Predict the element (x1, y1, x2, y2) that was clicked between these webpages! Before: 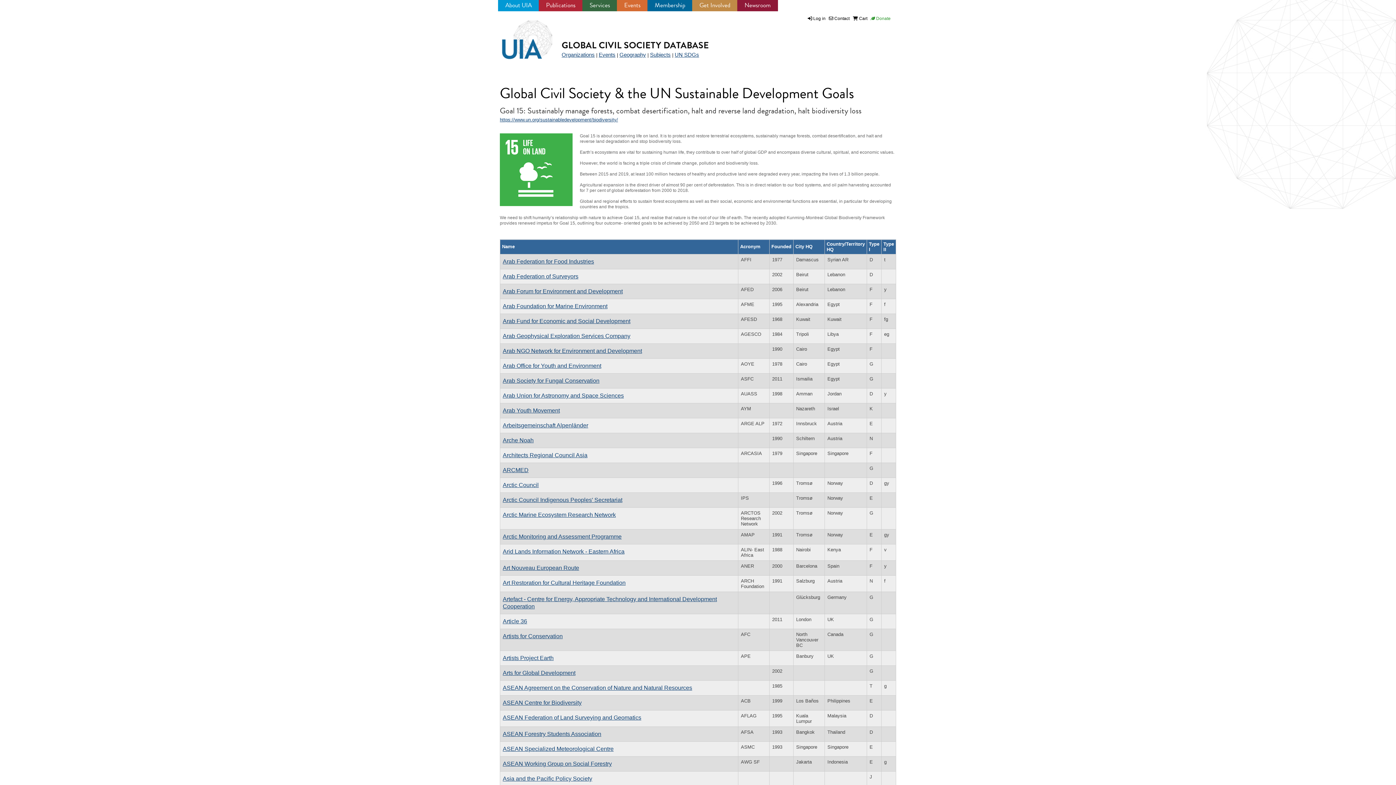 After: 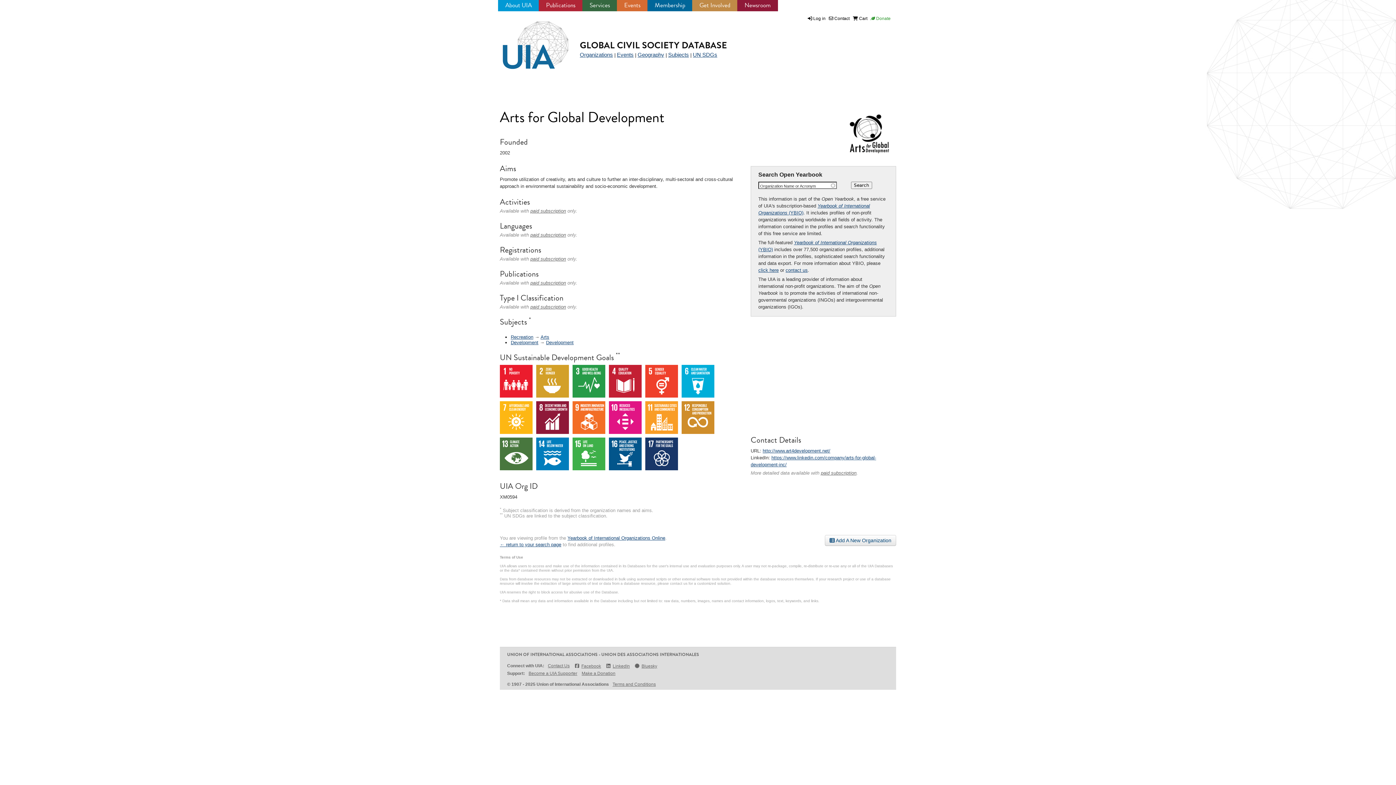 Action: bbox: (502, 670, 575, 676) label: Arts for Global Development